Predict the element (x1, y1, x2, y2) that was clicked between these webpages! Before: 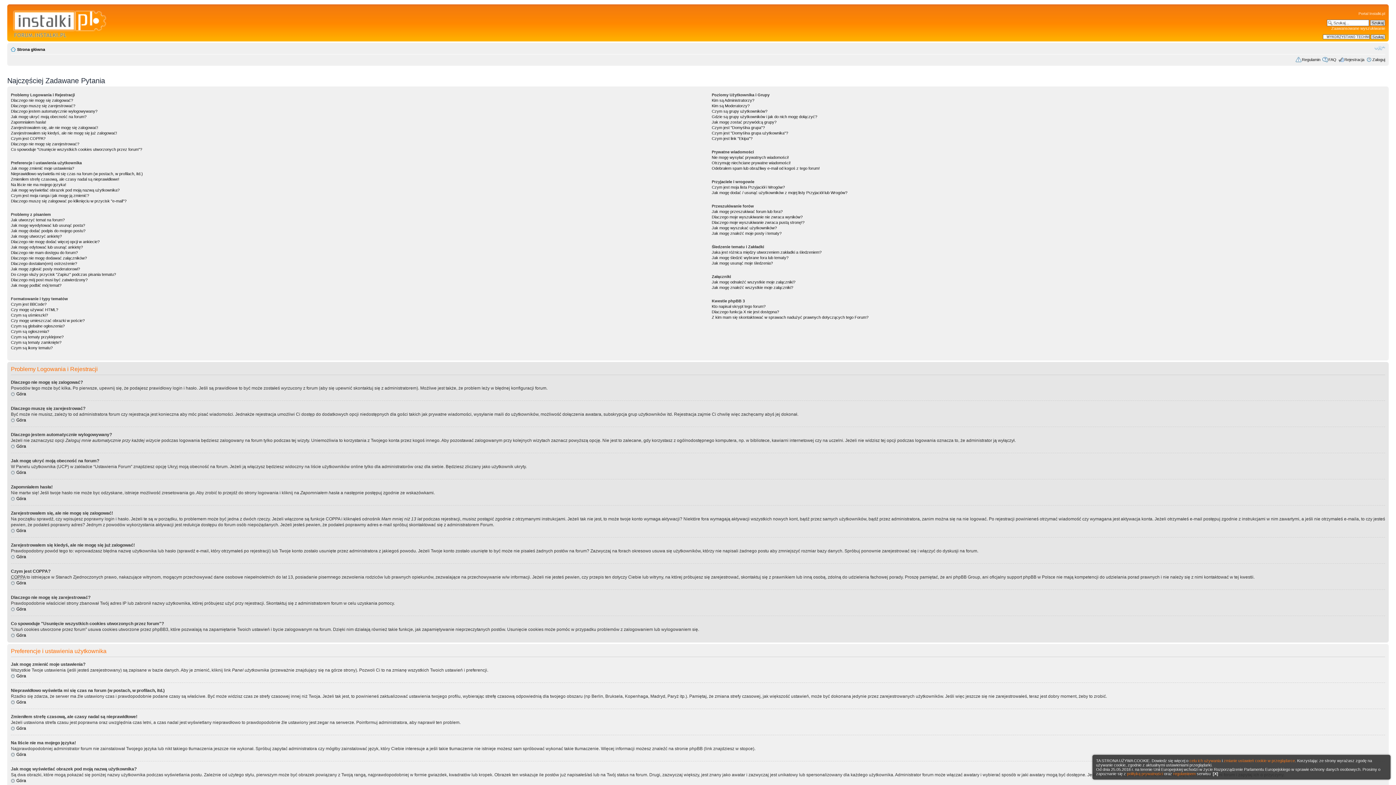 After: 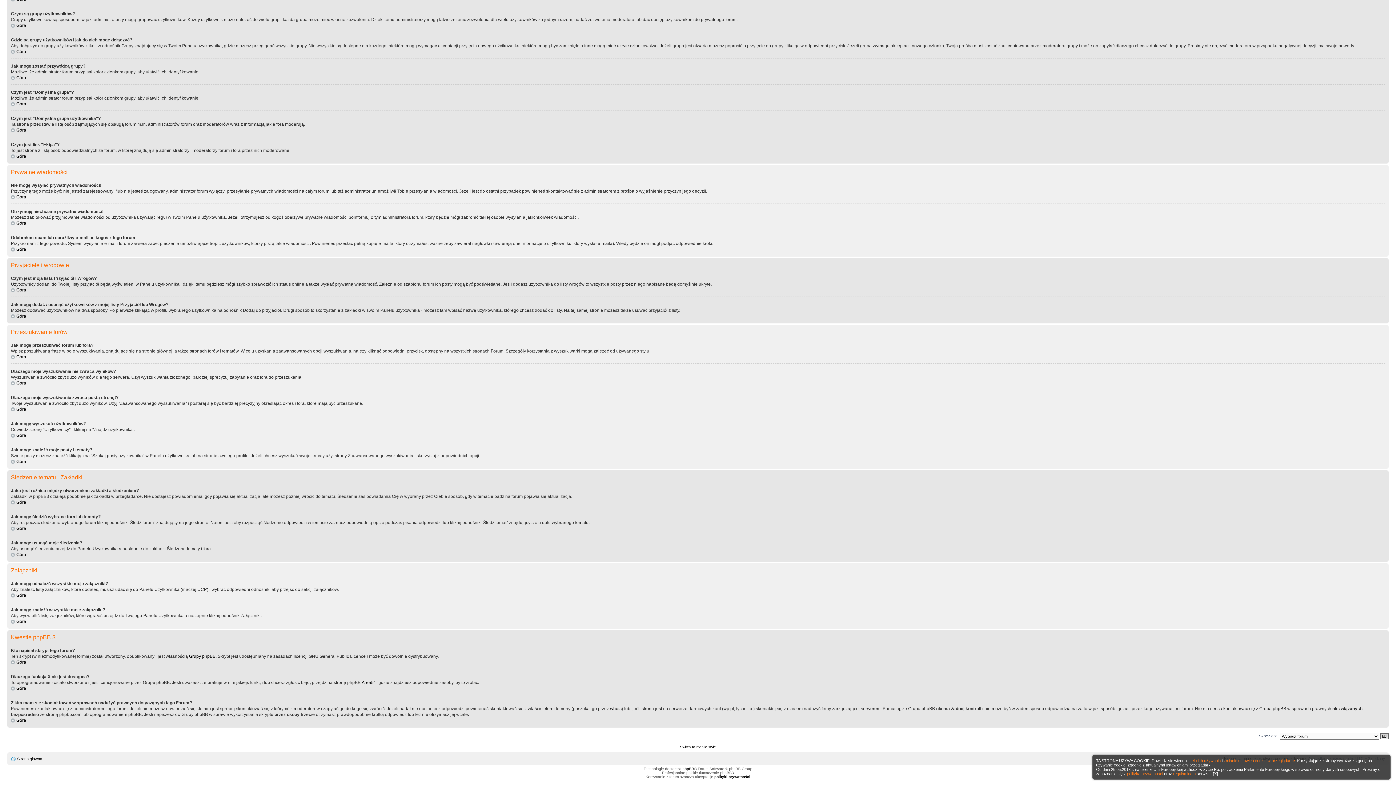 Action: bbox: (711, 285, 793, 289) label: Jak mogę znaleźć wszystkie moje załączniki?